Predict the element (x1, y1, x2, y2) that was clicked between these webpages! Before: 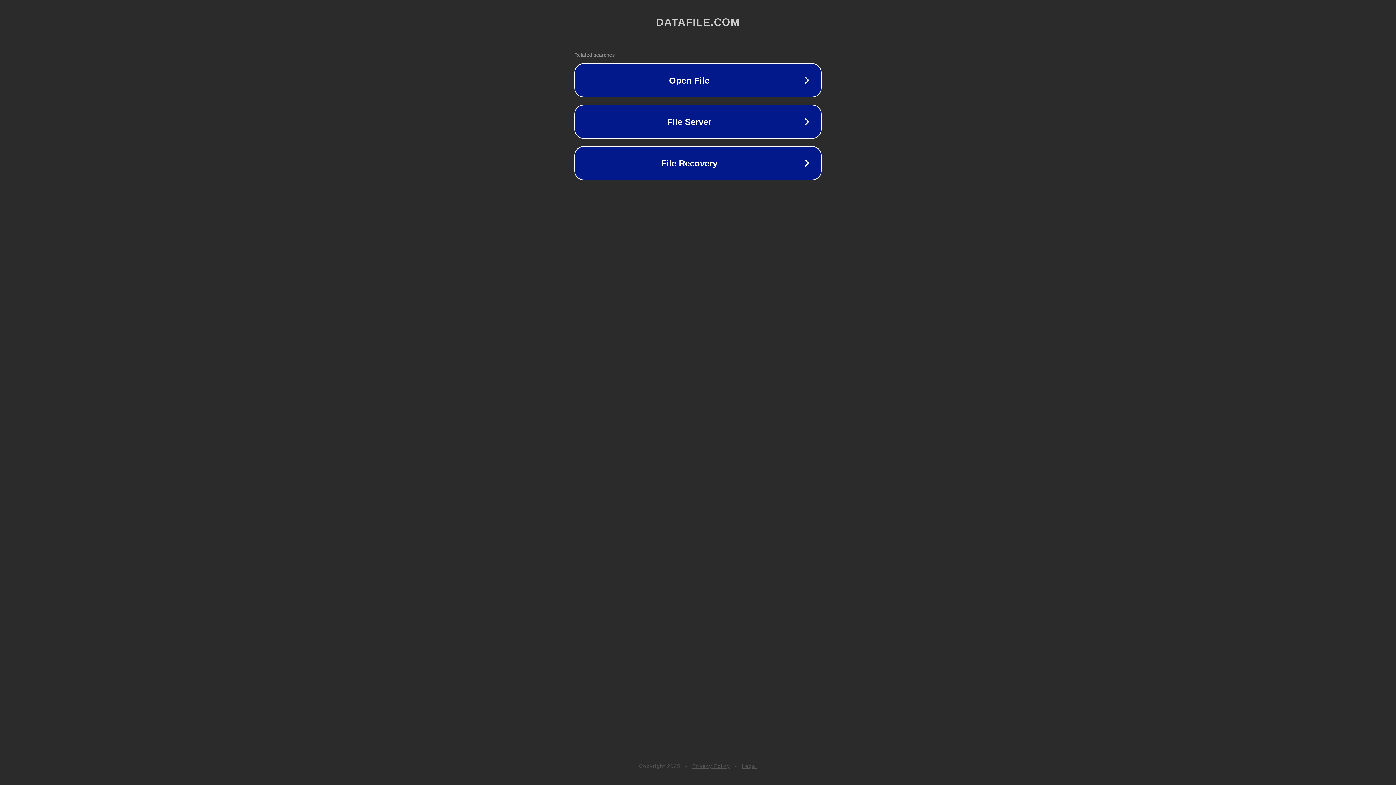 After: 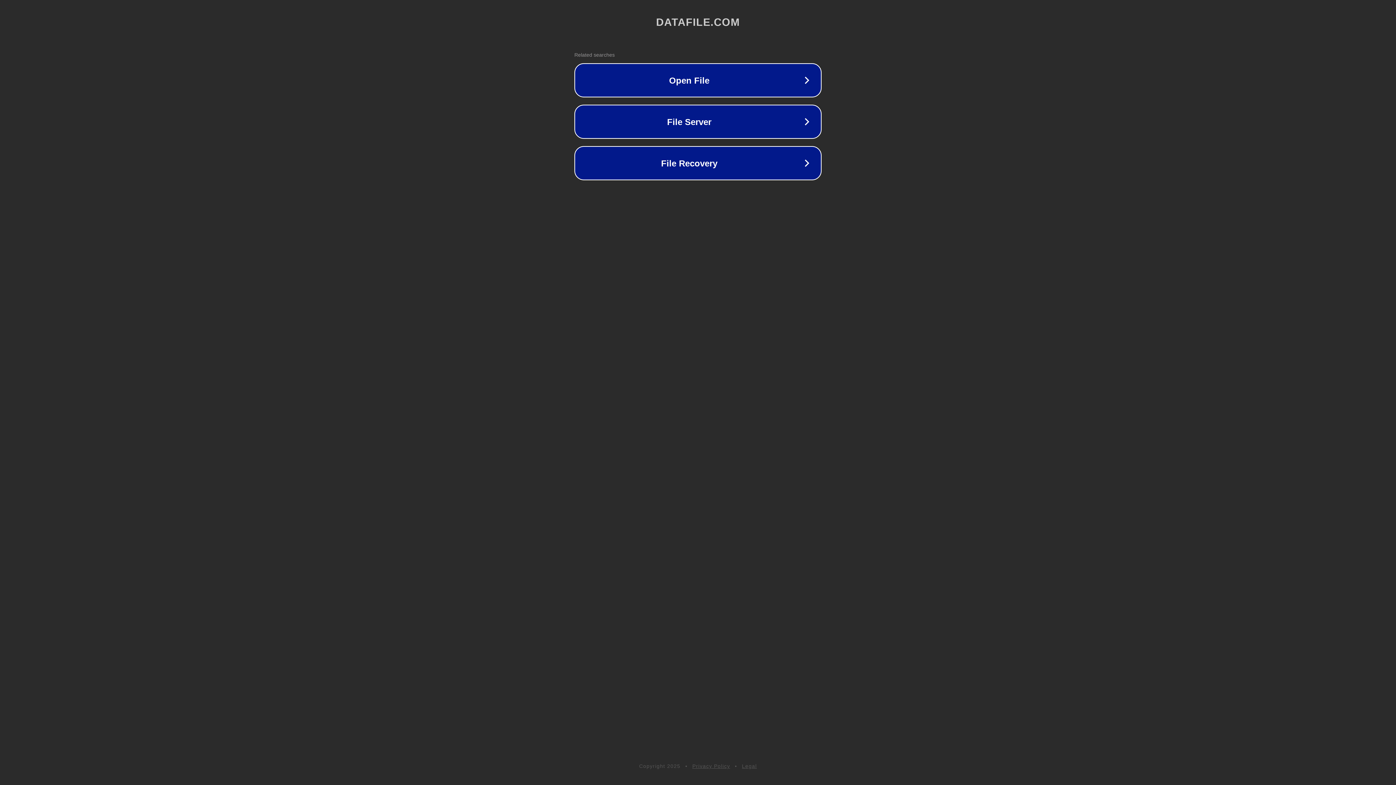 Action: label: Privacy Policy bbox: (692, 763, 730, 769)